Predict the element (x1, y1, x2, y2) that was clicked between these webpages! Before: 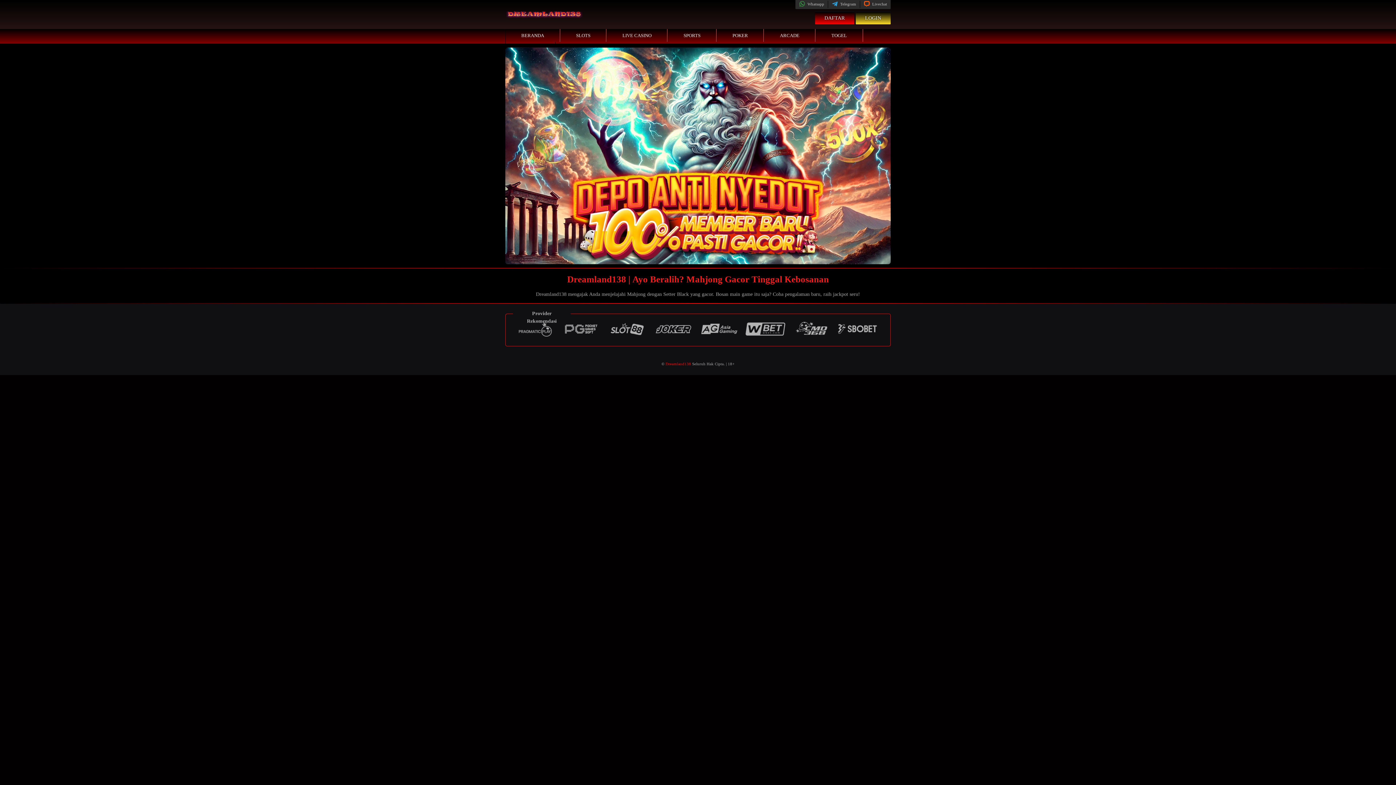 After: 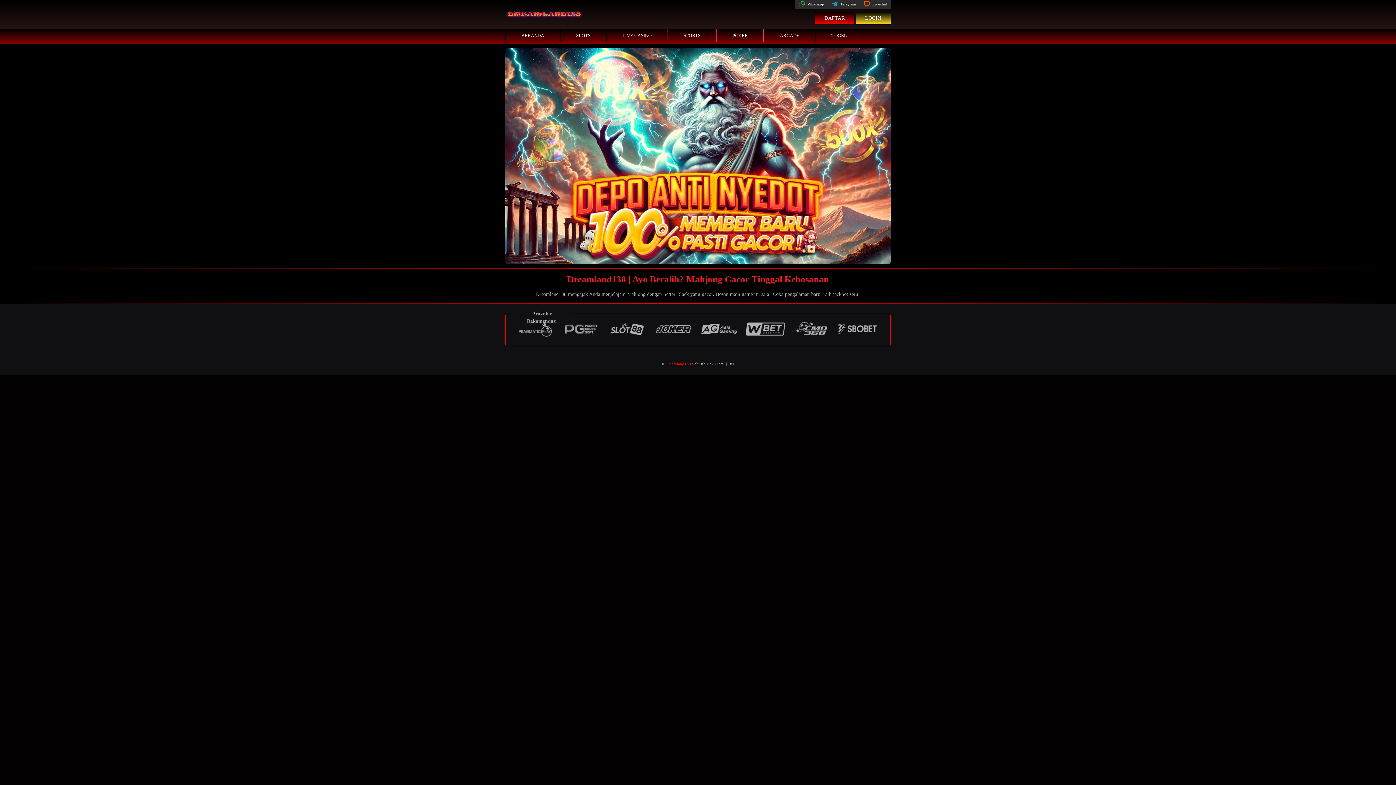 Action: label:  Whatsapp bbox: (799, 1, 824, 6)